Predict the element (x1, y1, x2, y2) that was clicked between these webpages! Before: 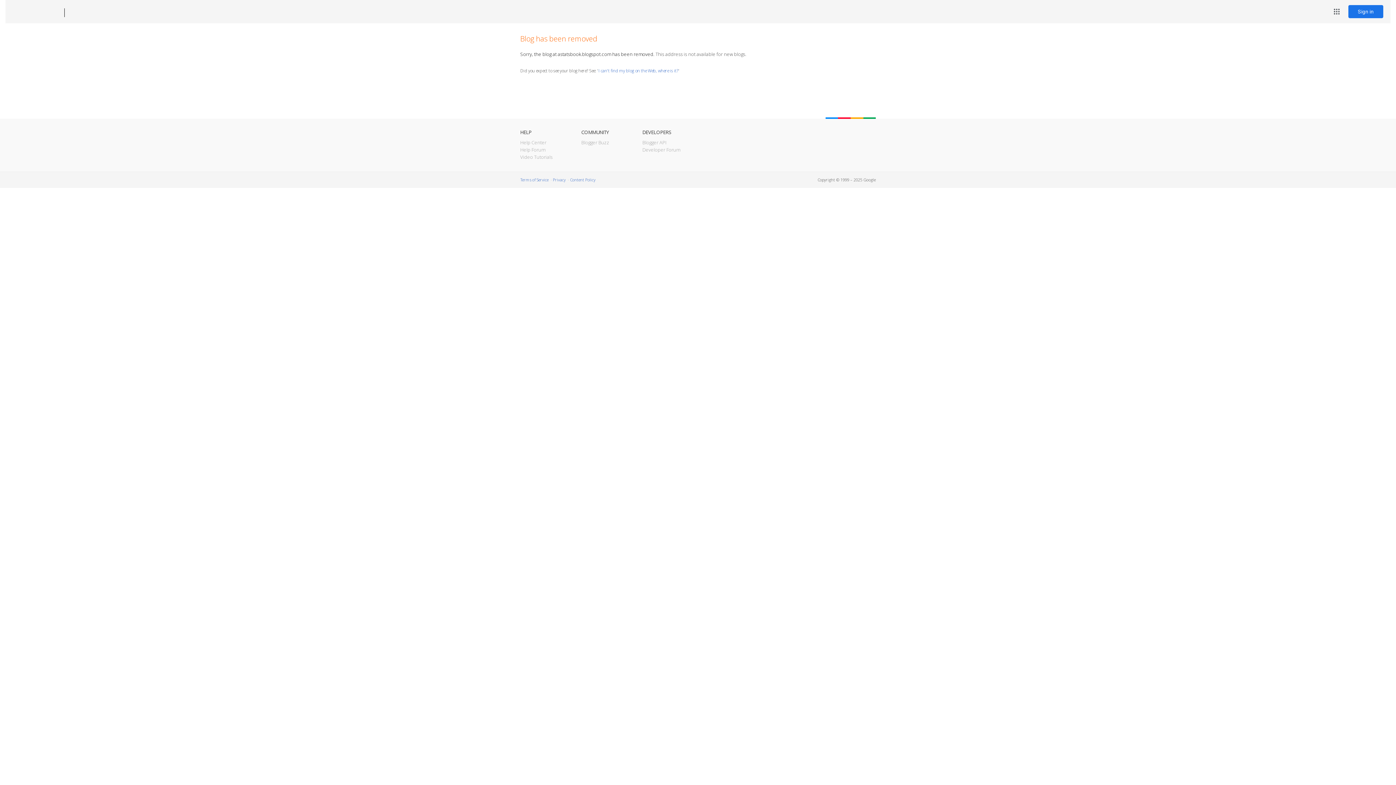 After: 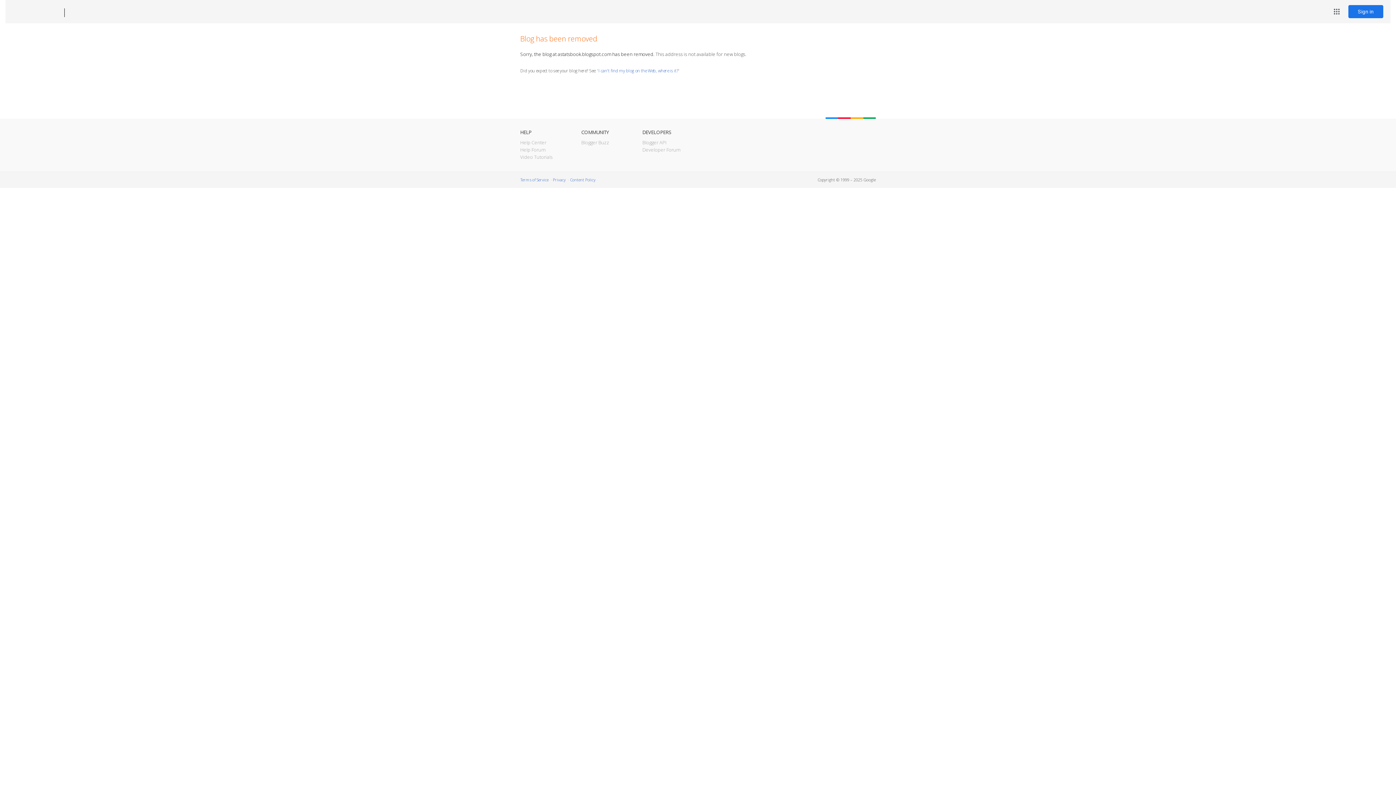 Action: bbox: (12, 7, 53, 17) label: Blogger